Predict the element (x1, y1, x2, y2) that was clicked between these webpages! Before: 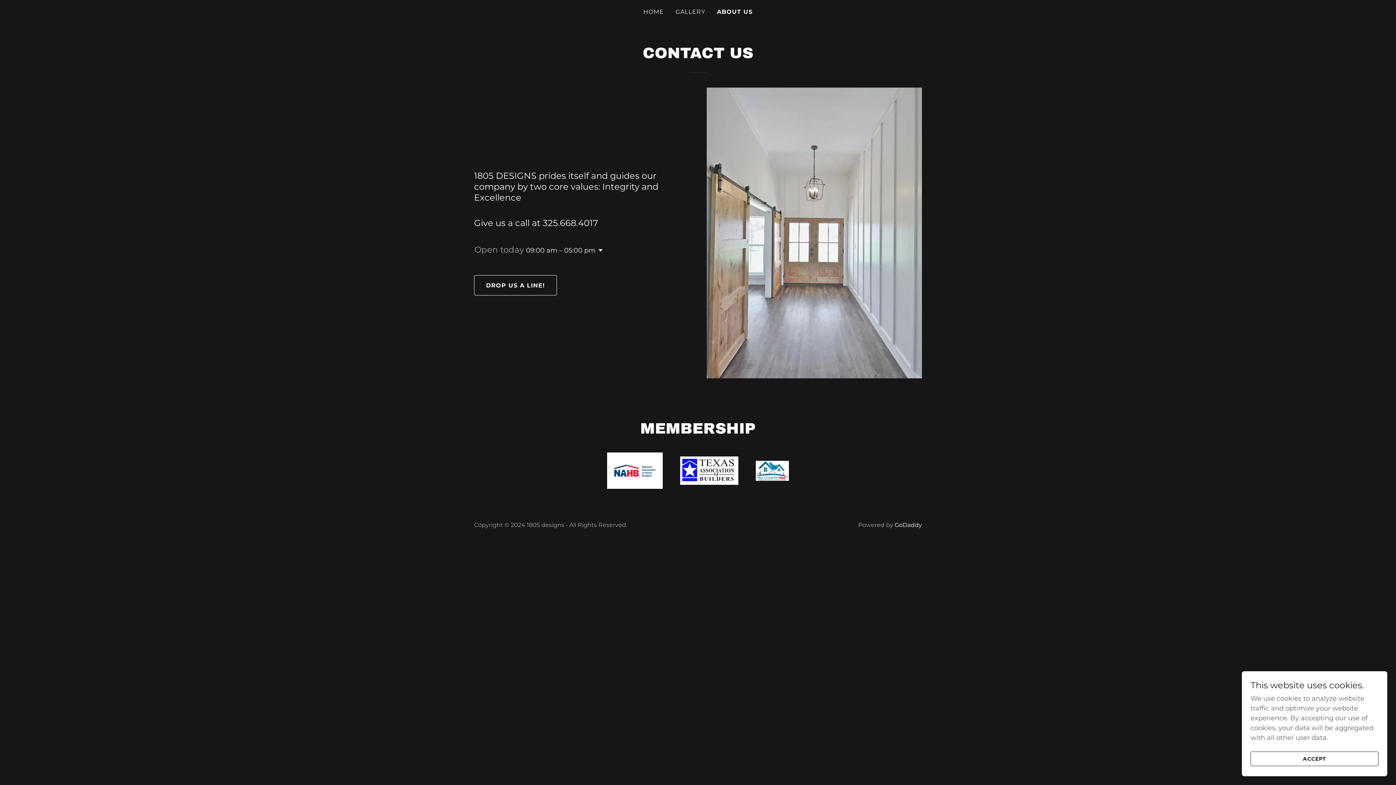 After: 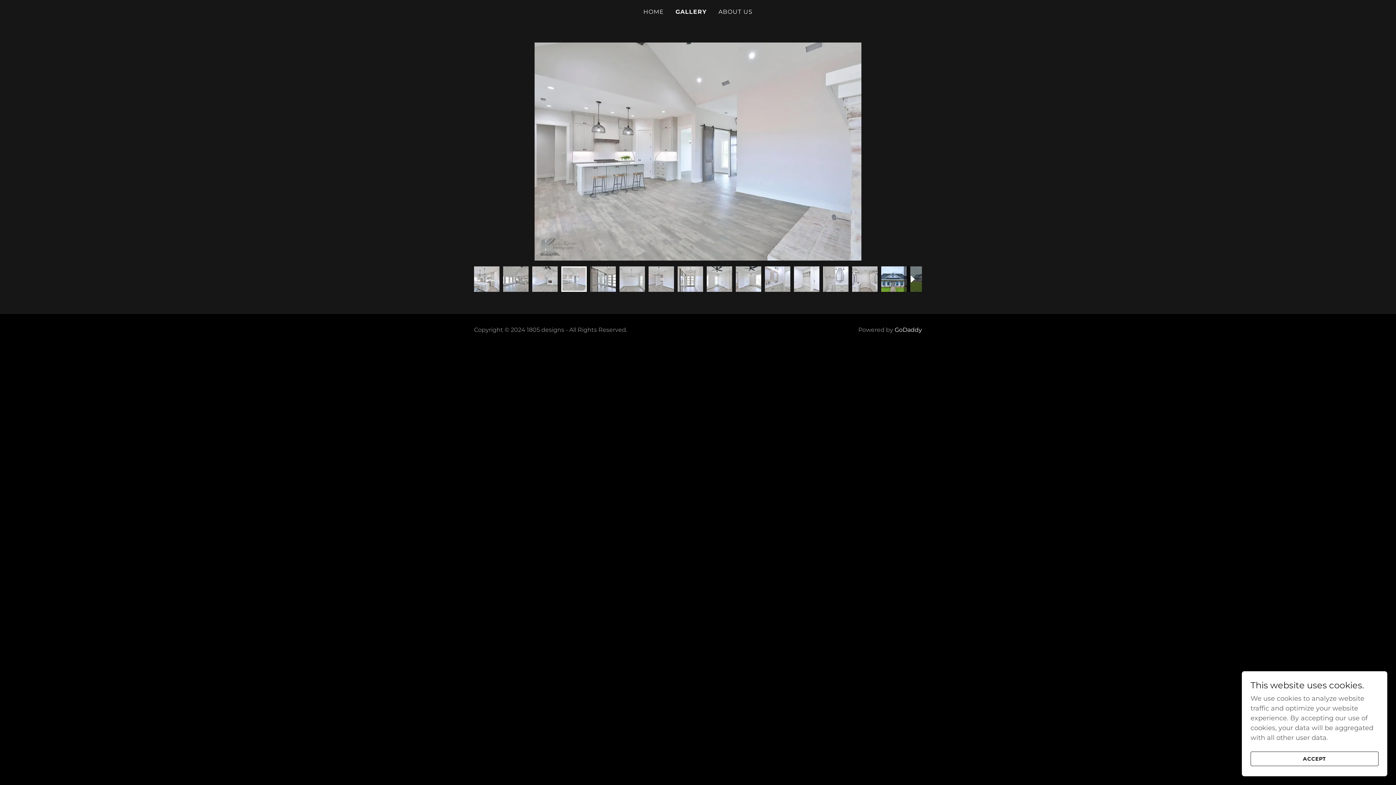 Action: label: GALLERY bbox: (673, 5, 707, 18)